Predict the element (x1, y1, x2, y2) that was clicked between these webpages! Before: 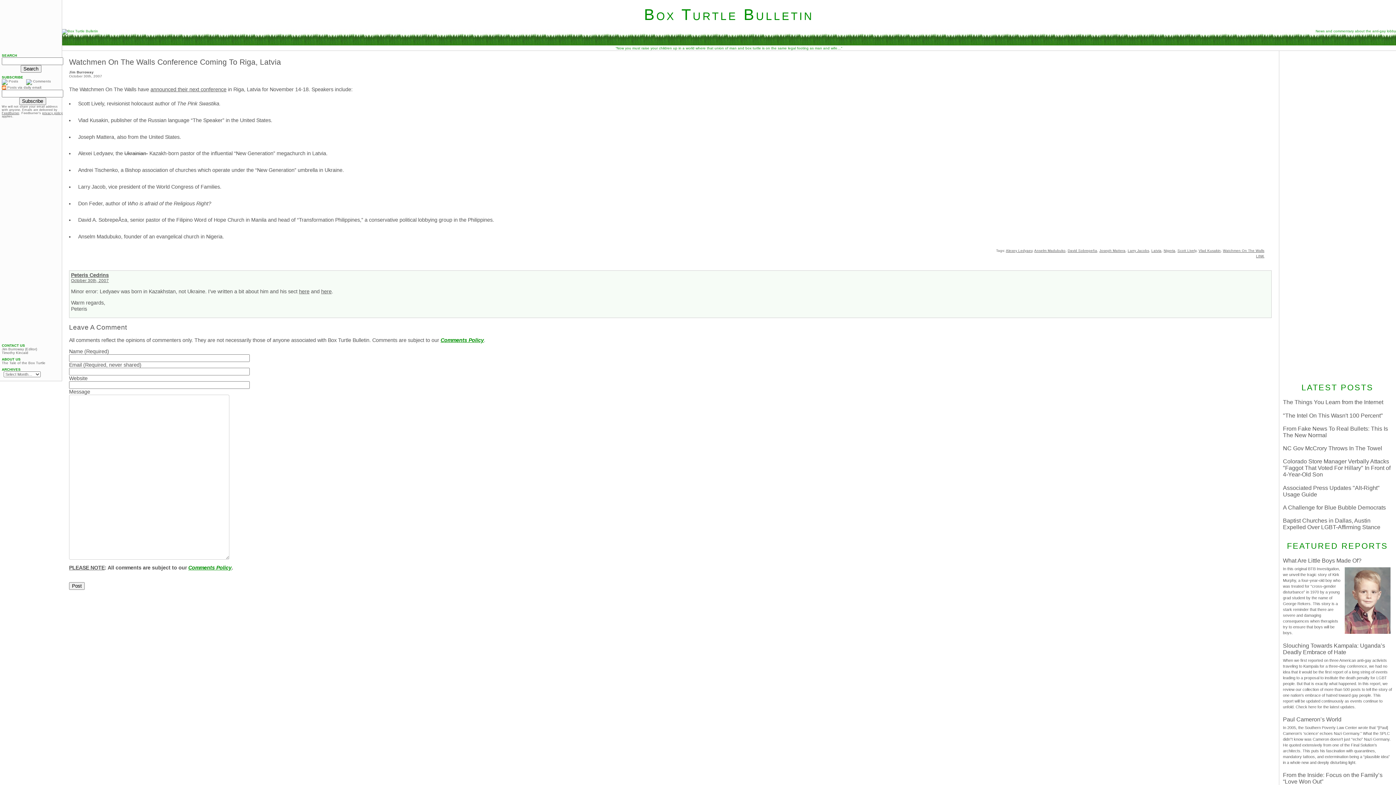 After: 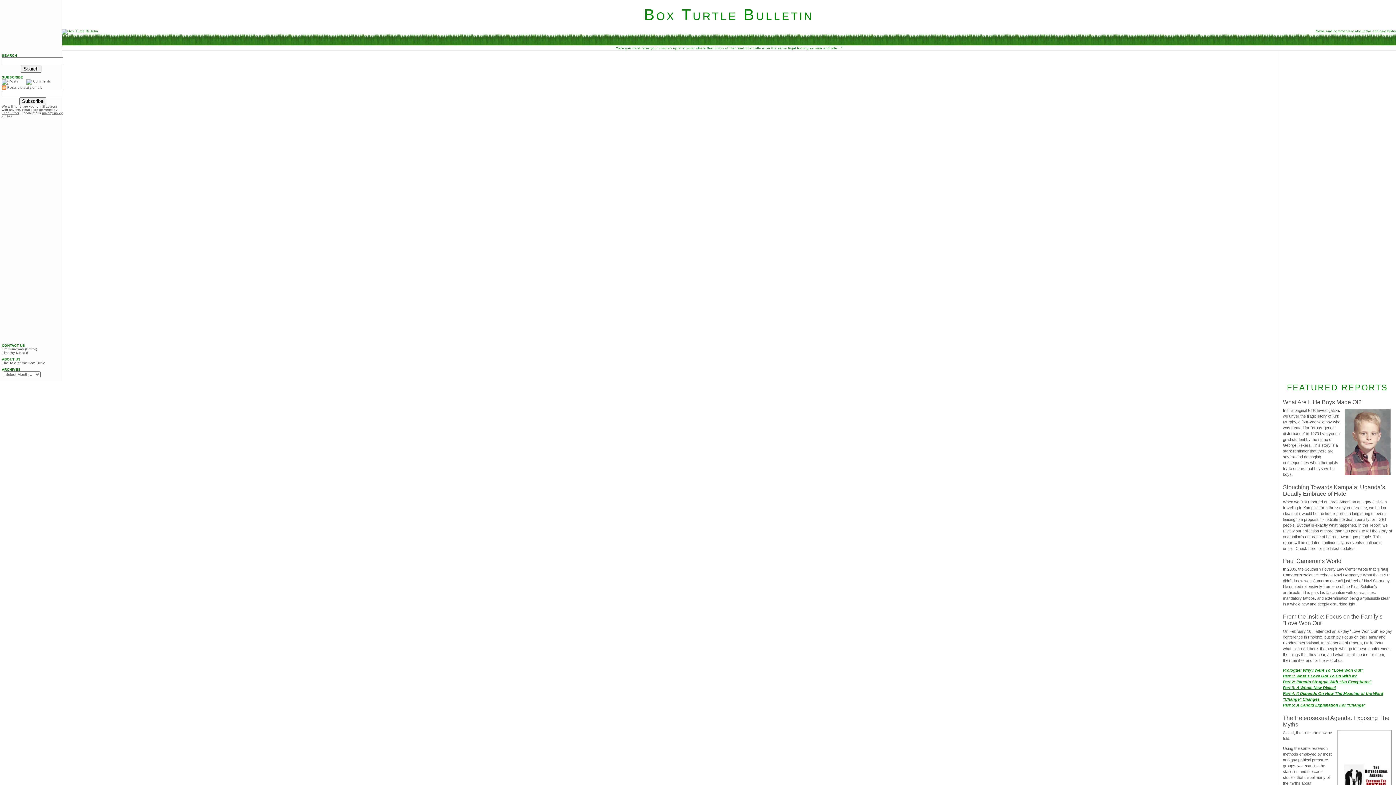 Action: bbox: (1283, 716, 1341, 722) label: Paul Cameron’s World